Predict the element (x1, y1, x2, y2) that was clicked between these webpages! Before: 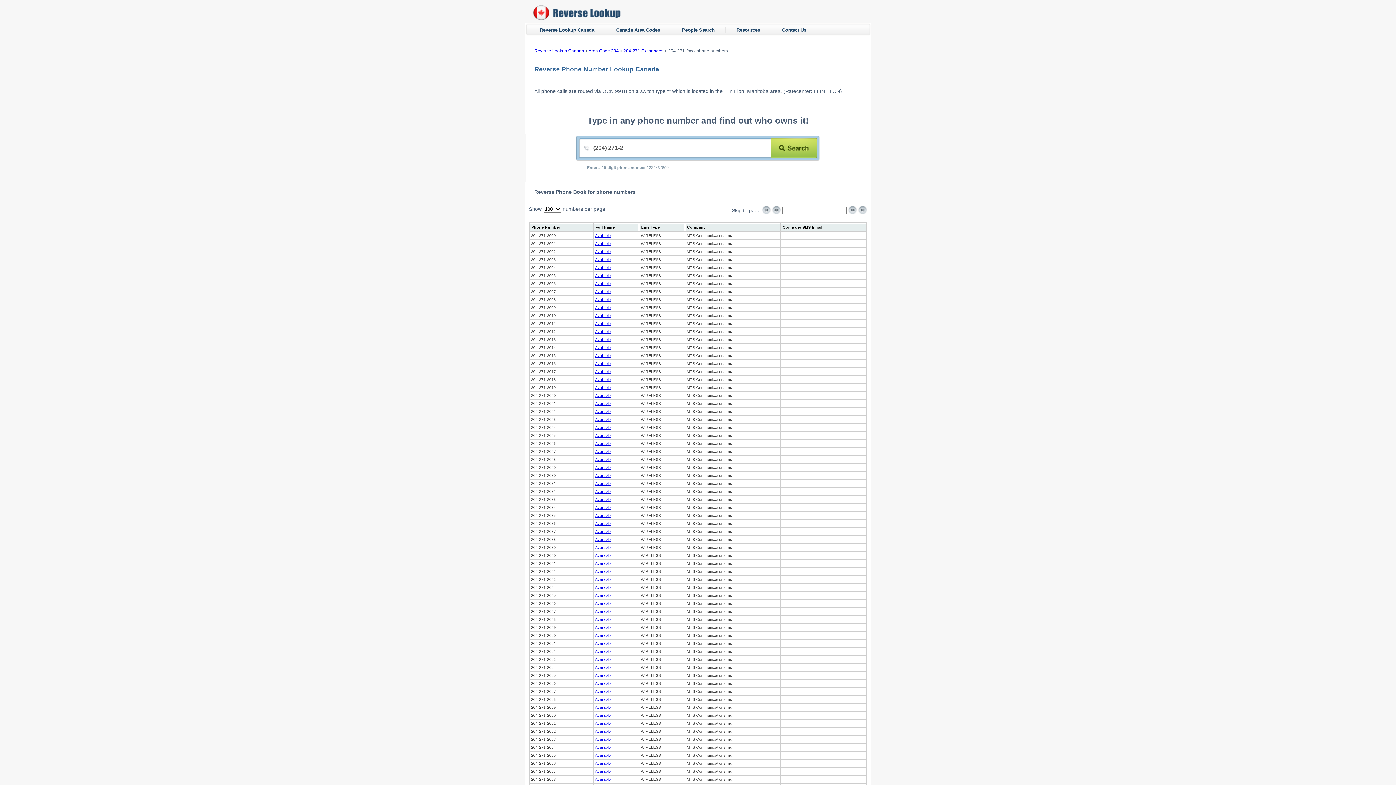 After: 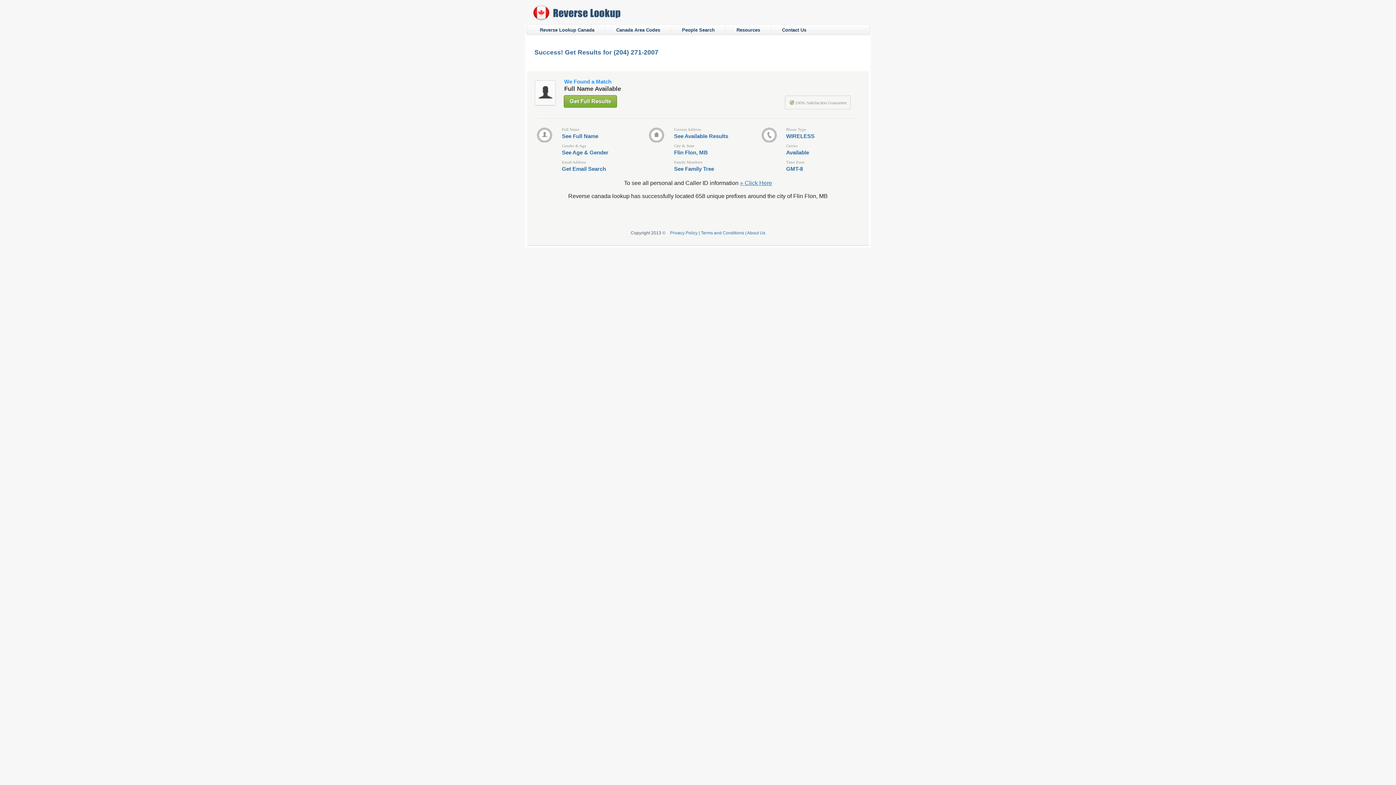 Action: bbox: (595, 289, 610, 293) label: Available